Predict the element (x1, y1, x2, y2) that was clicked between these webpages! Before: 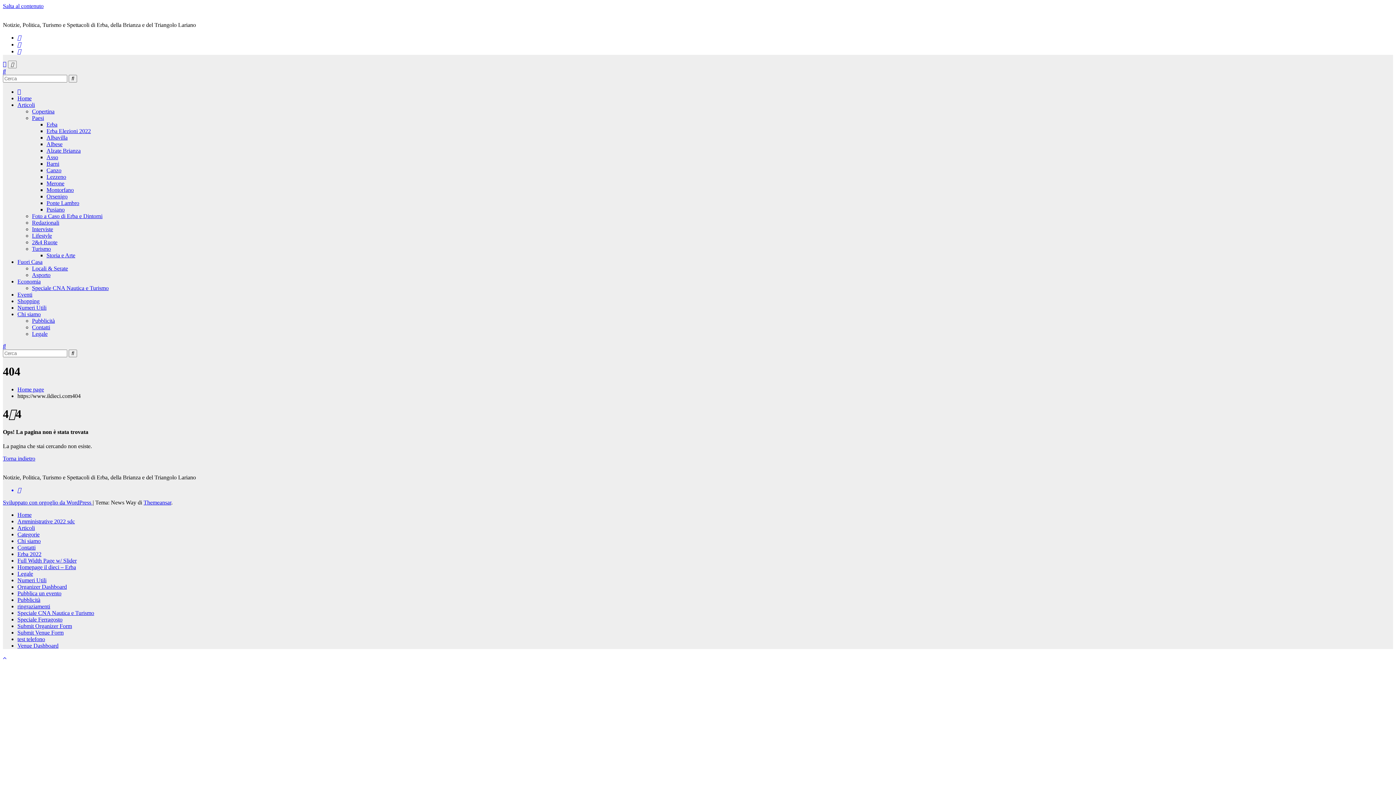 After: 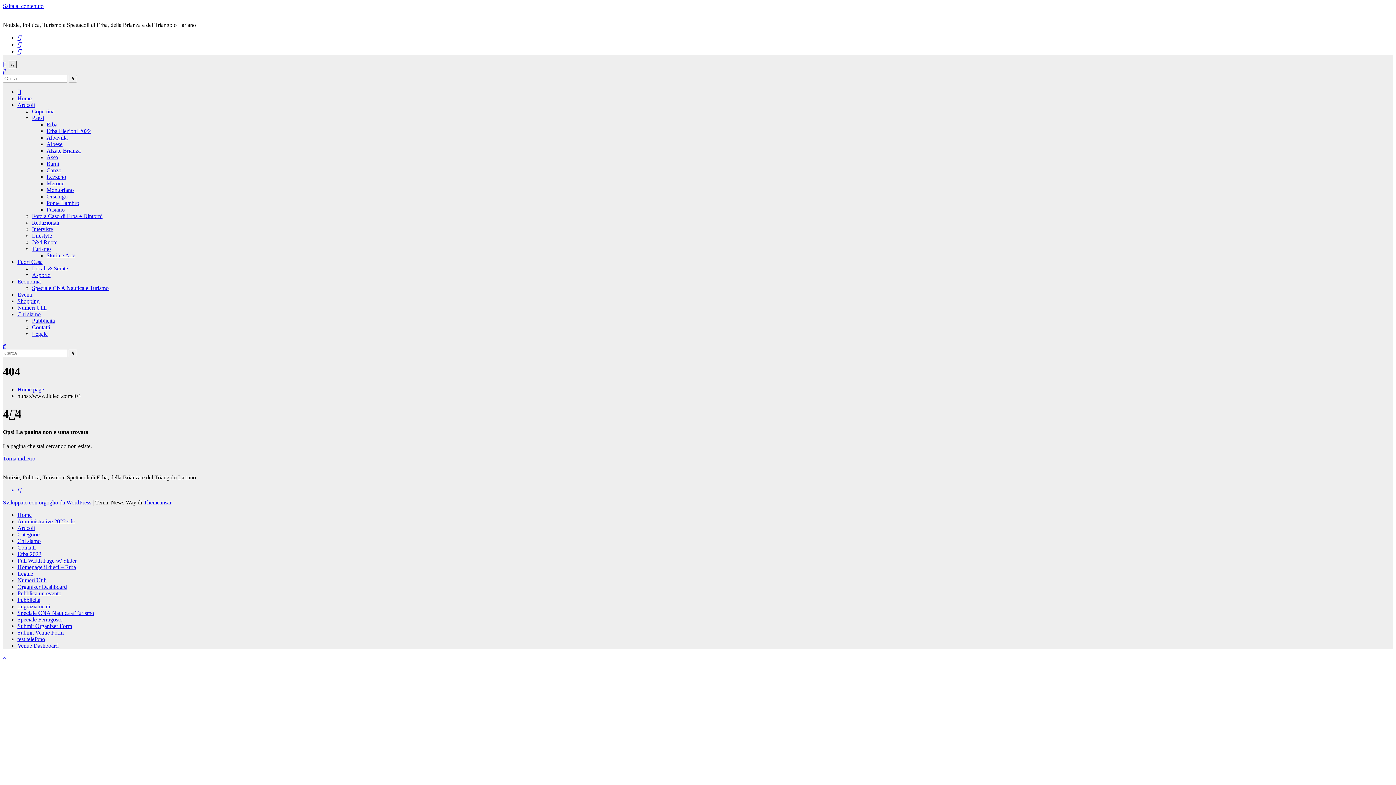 Action: bbox: (8, 60, 16, 68) label: Attiva/disattiva la navigazione